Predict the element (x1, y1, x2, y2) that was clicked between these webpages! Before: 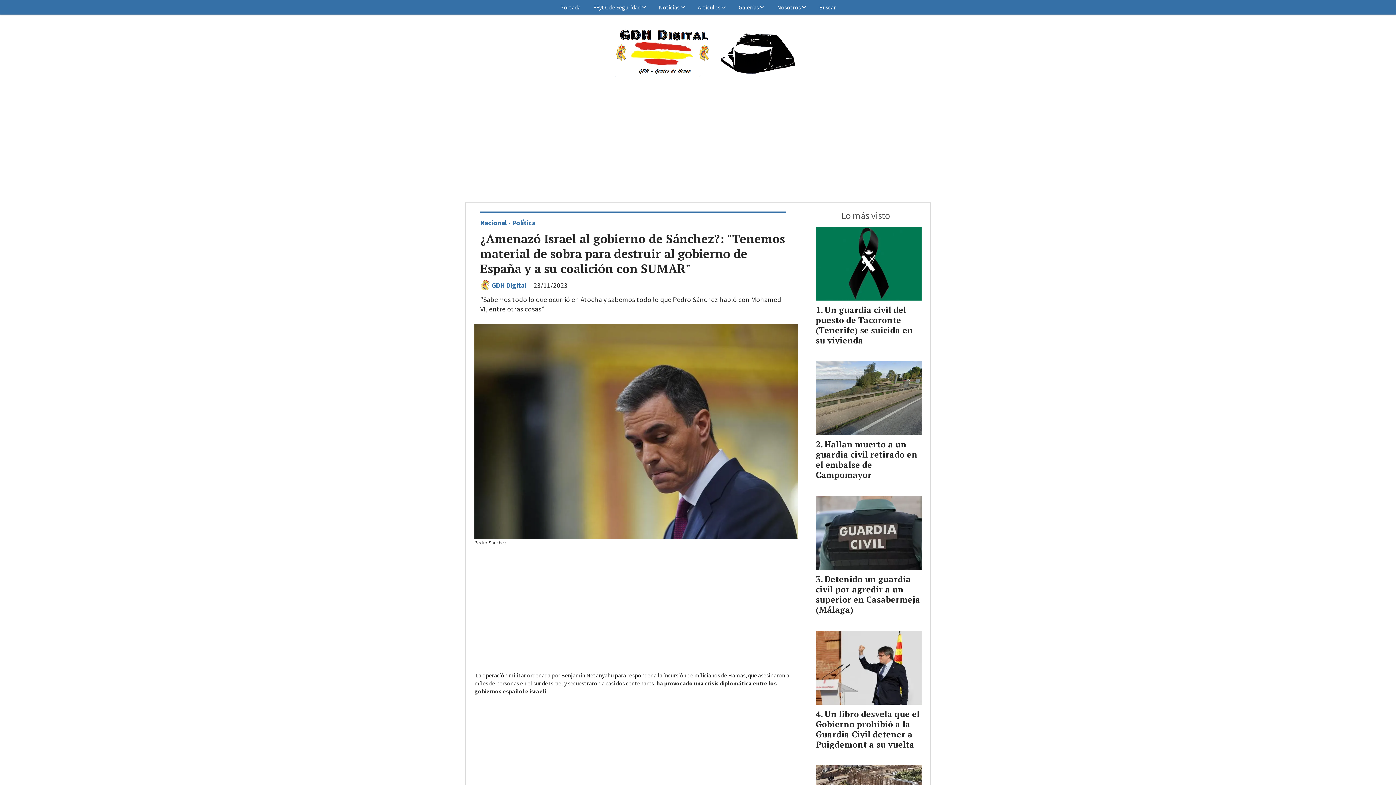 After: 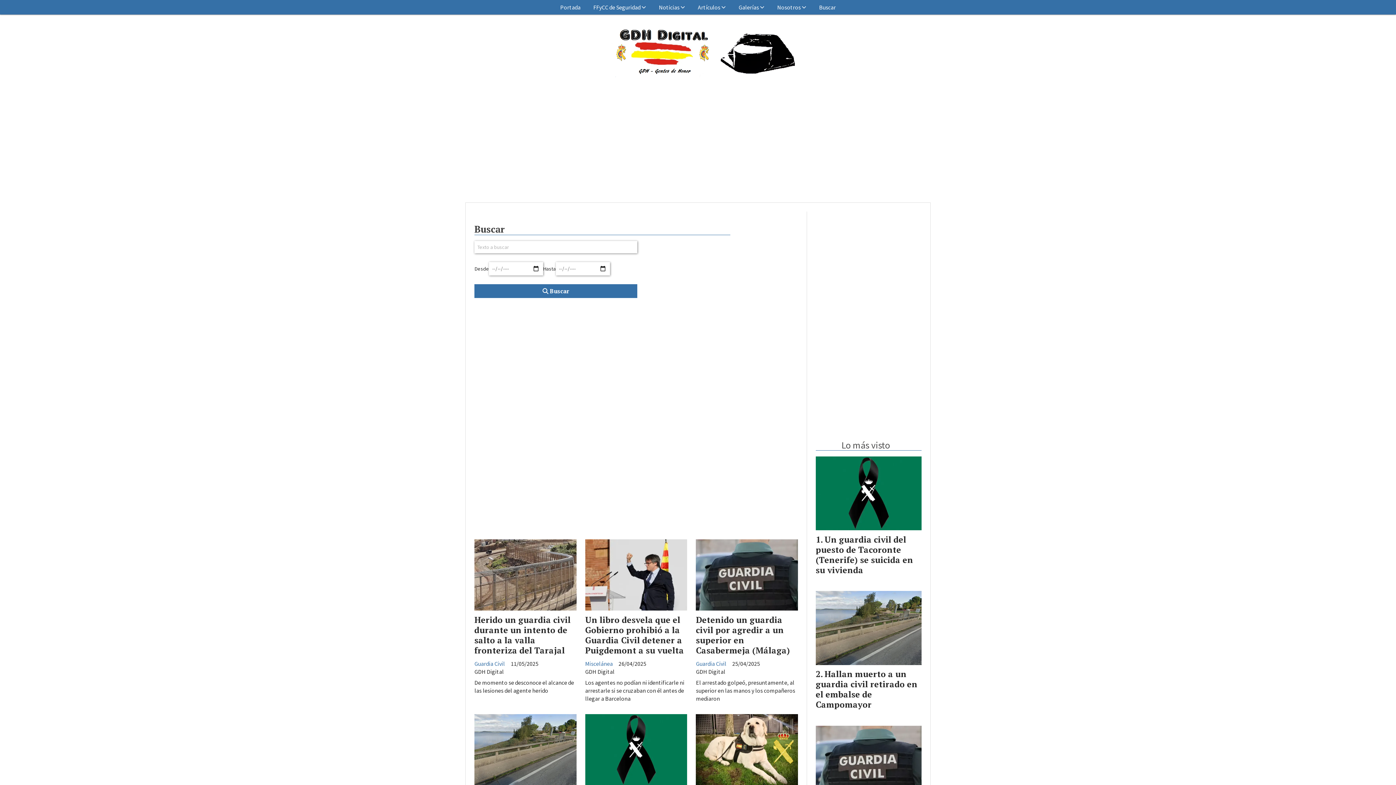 Action: label: Buscar bbox: (812, 0, 842, 14)